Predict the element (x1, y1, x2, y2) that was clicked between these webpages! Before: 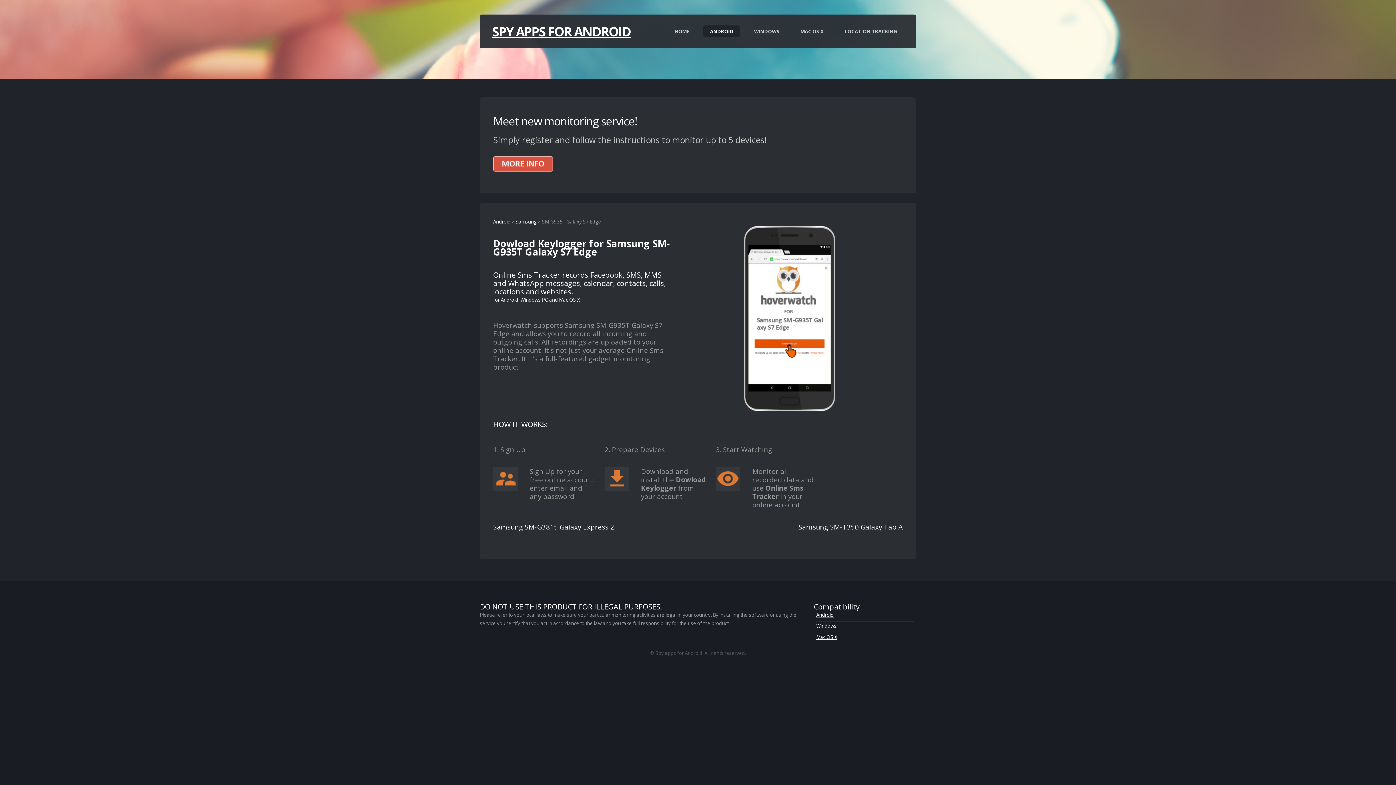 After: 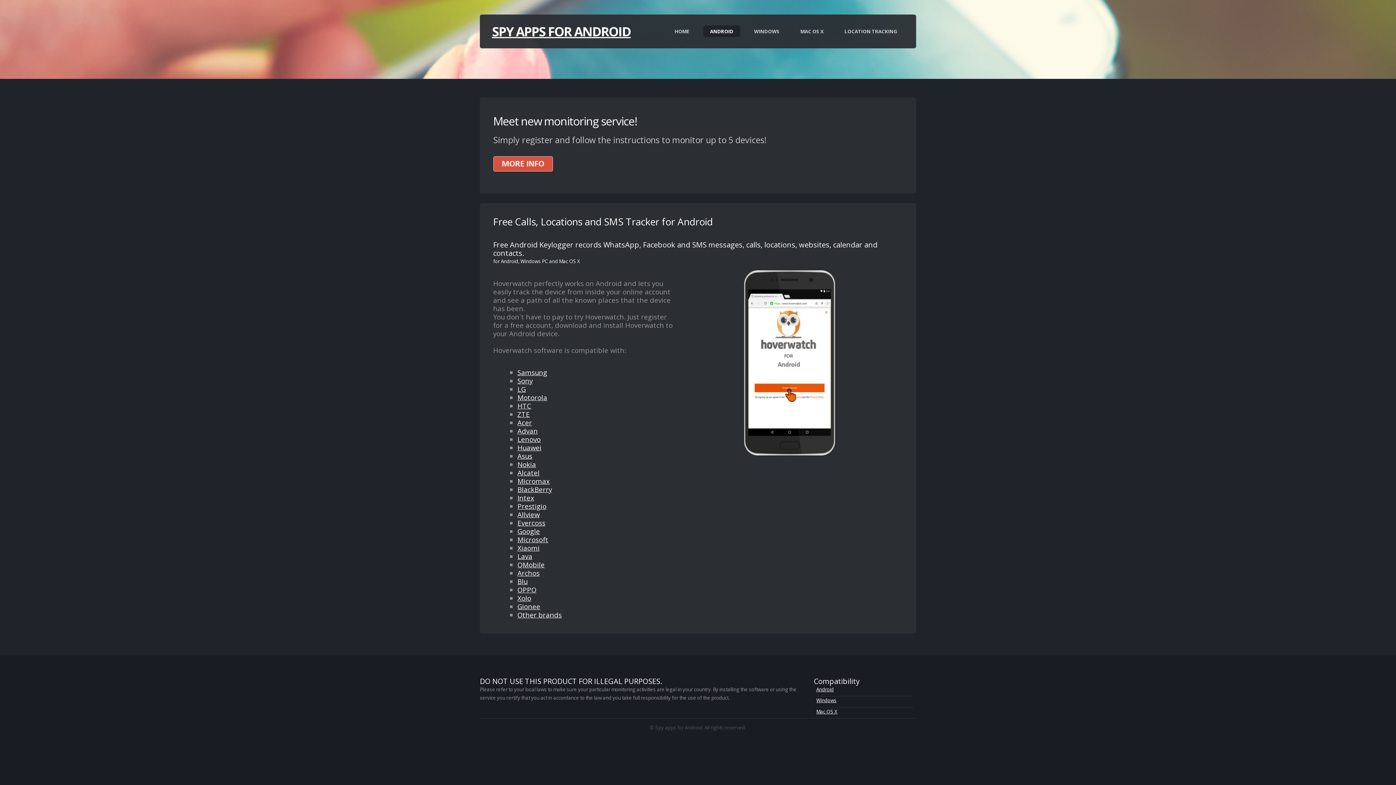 Action: label: Android bbox: (493, 218, 510, 225)